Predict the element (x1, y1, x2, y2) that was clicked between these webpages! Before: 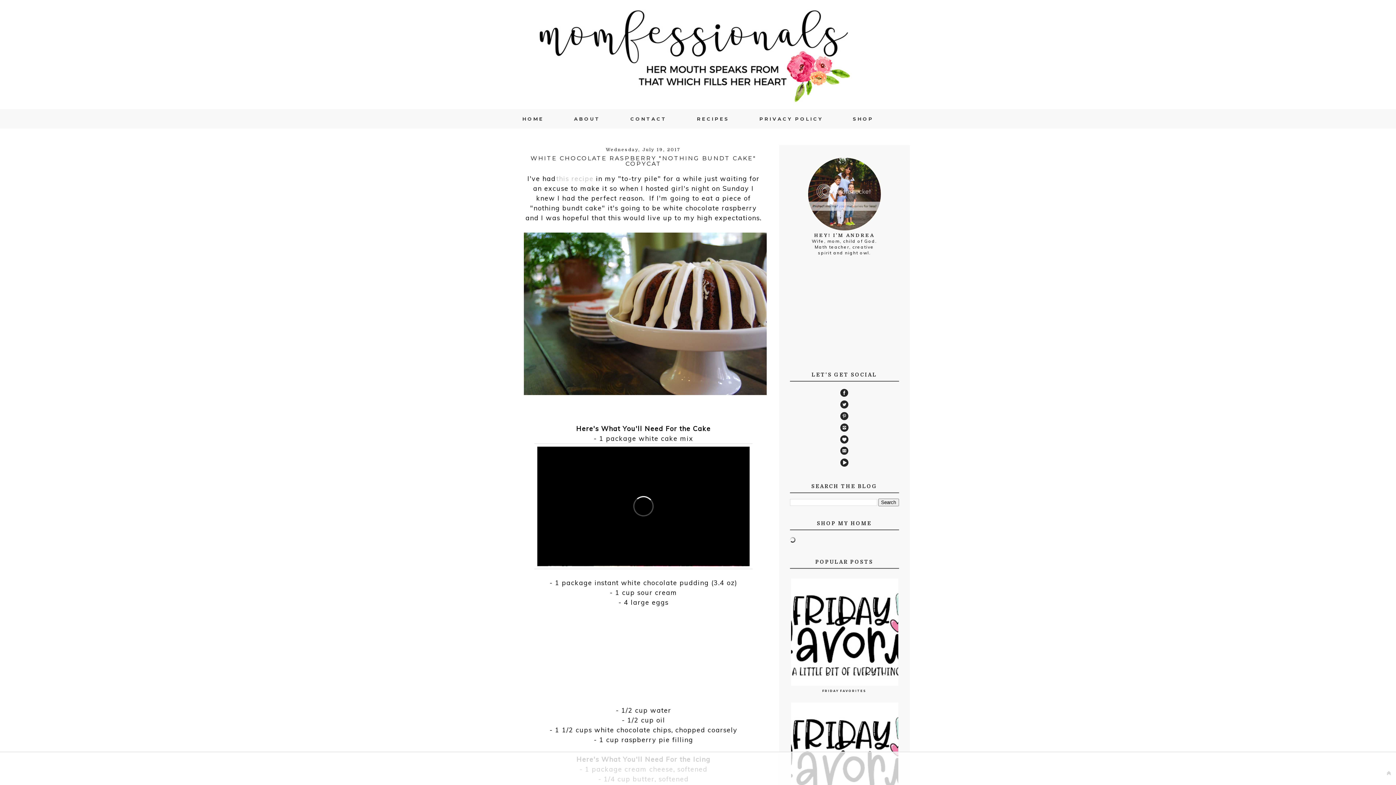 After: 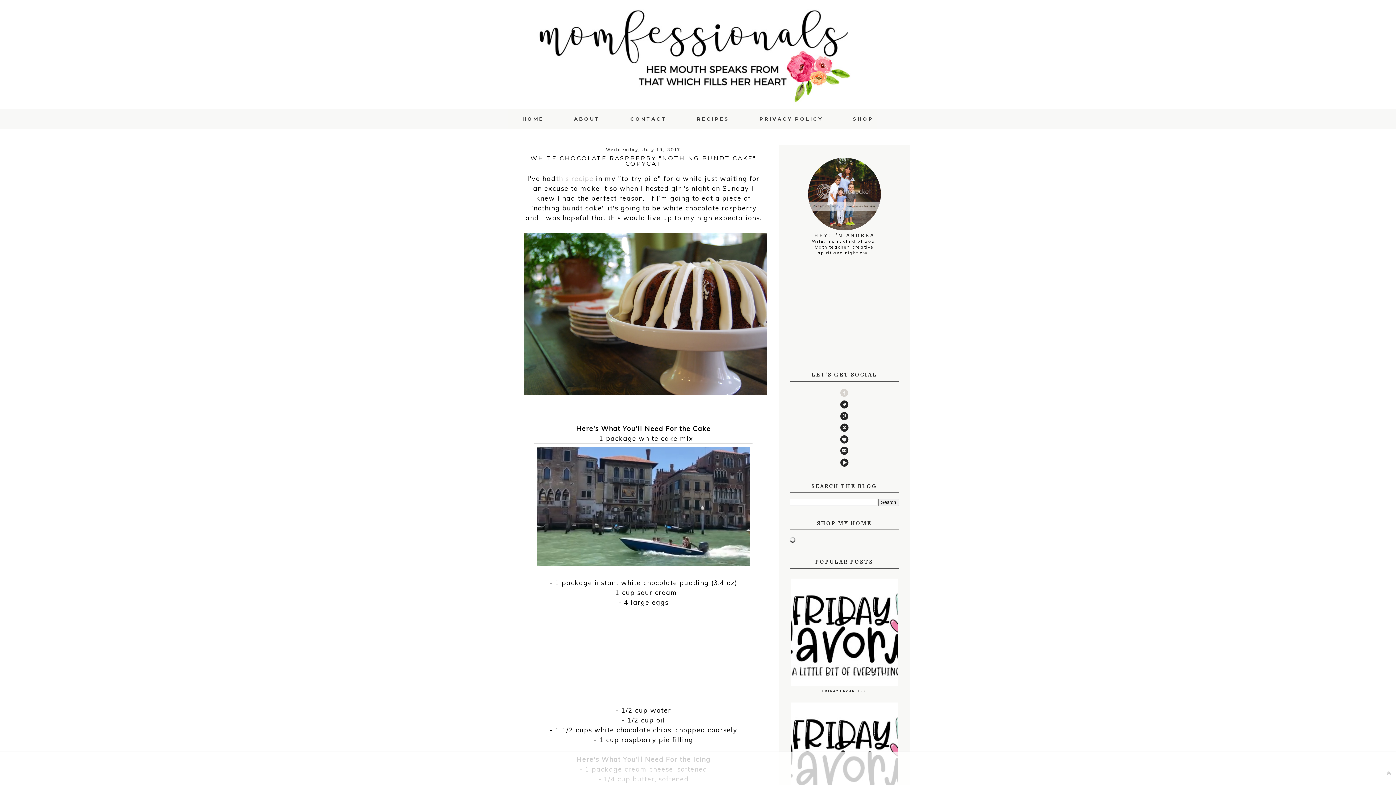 Action: bbox: (838, 389, 850, 397)